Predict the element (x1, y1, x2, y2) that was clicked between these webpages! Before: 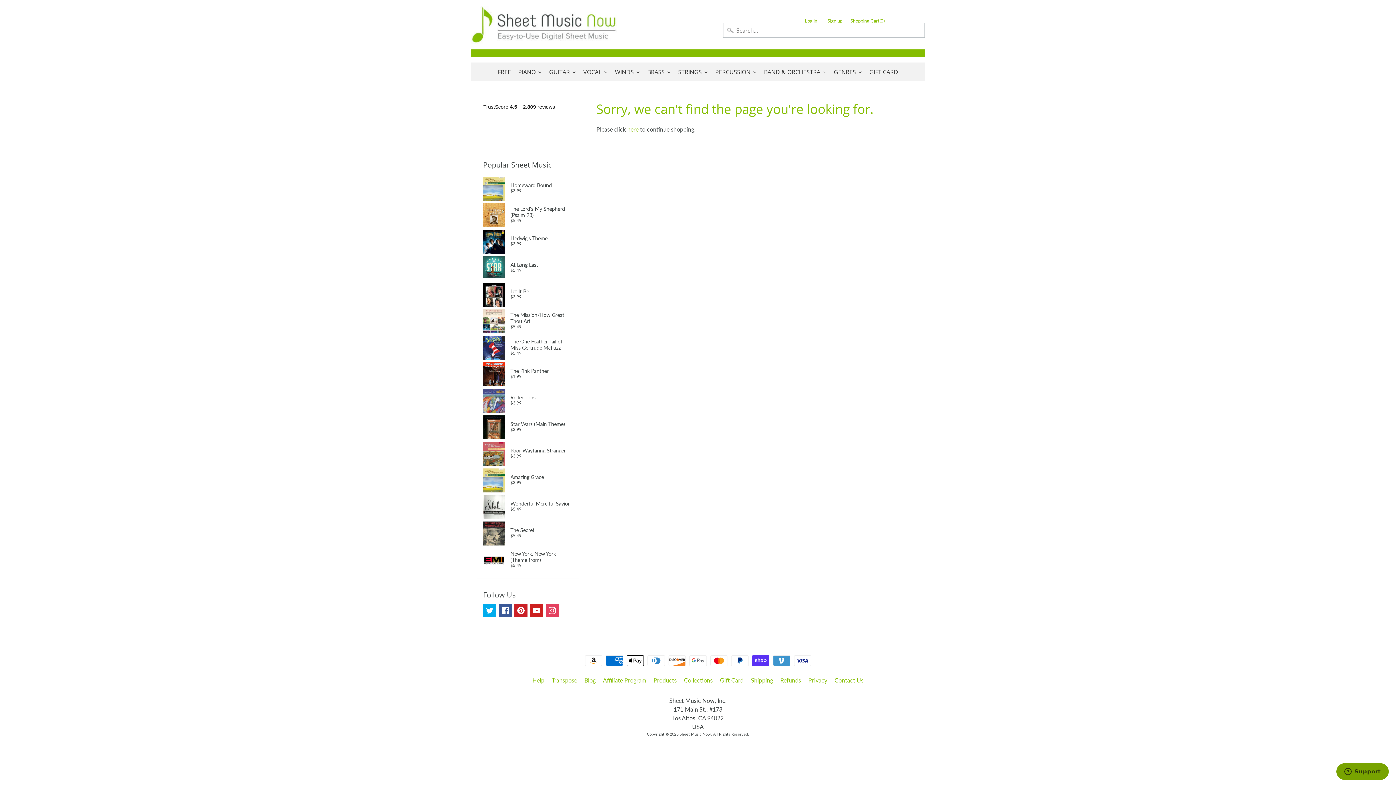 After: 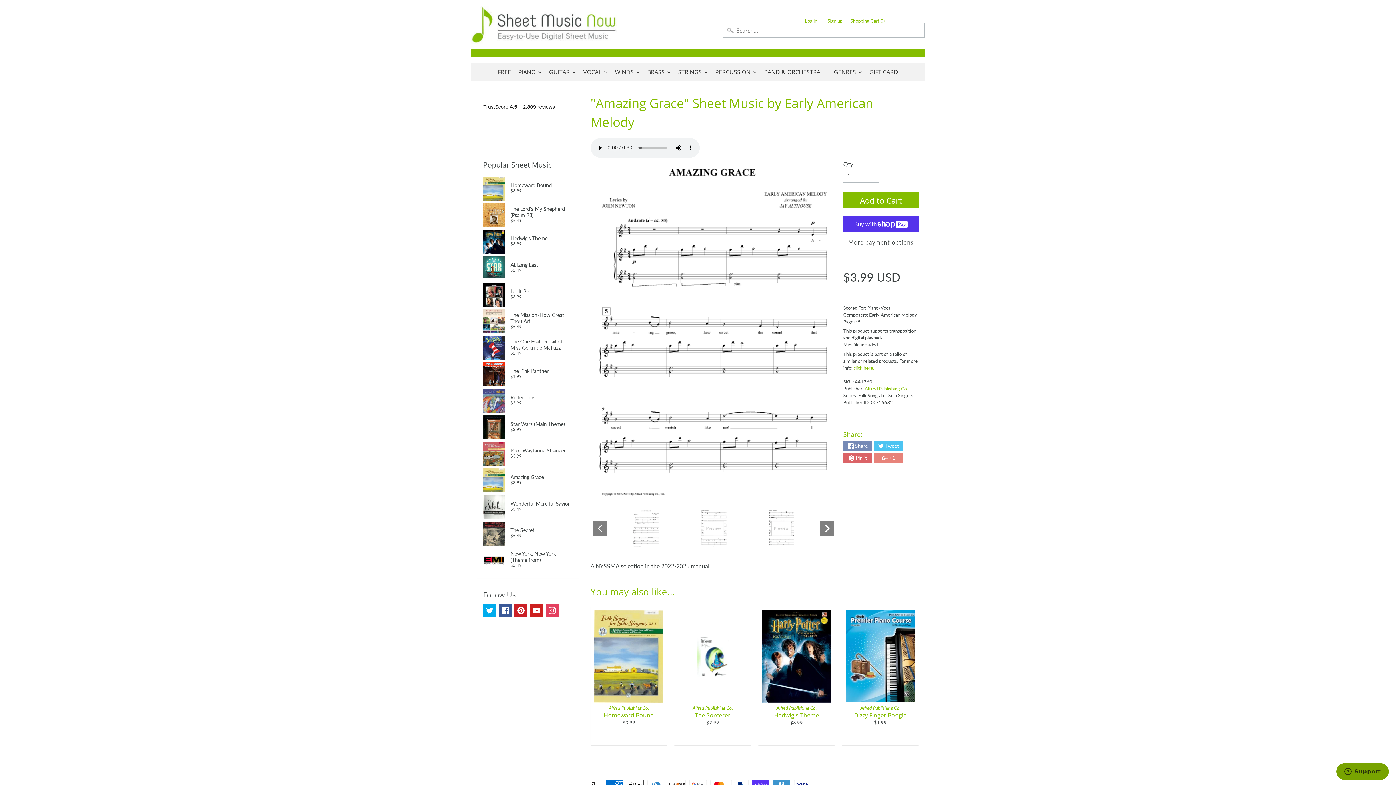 Action: bbox: (483, 466, 573, 492) label: Amazing Grace
$3.99